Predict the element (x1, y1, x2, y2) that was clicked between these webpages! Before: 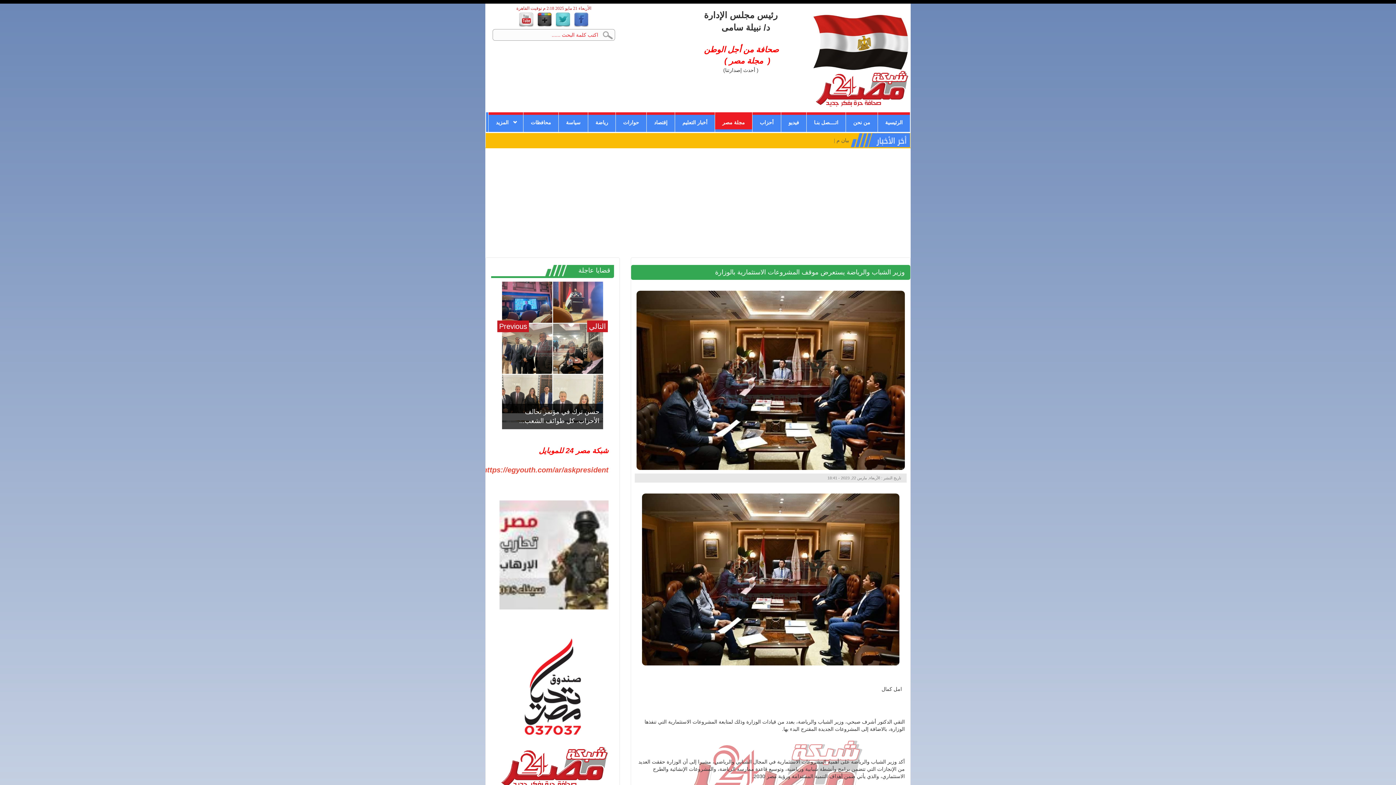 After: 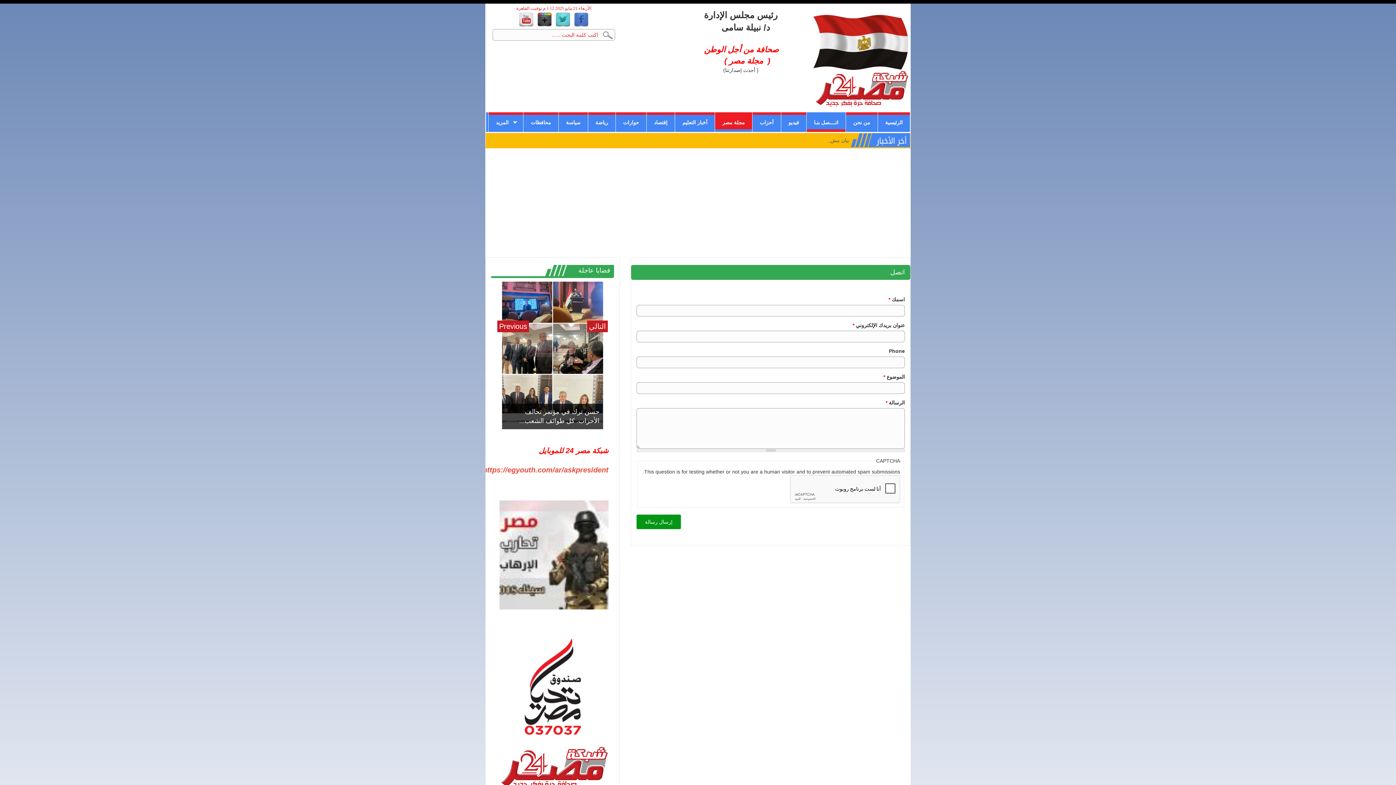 Action: label: اتــــصل بنـا bbox: (806, 112, 845, 132)